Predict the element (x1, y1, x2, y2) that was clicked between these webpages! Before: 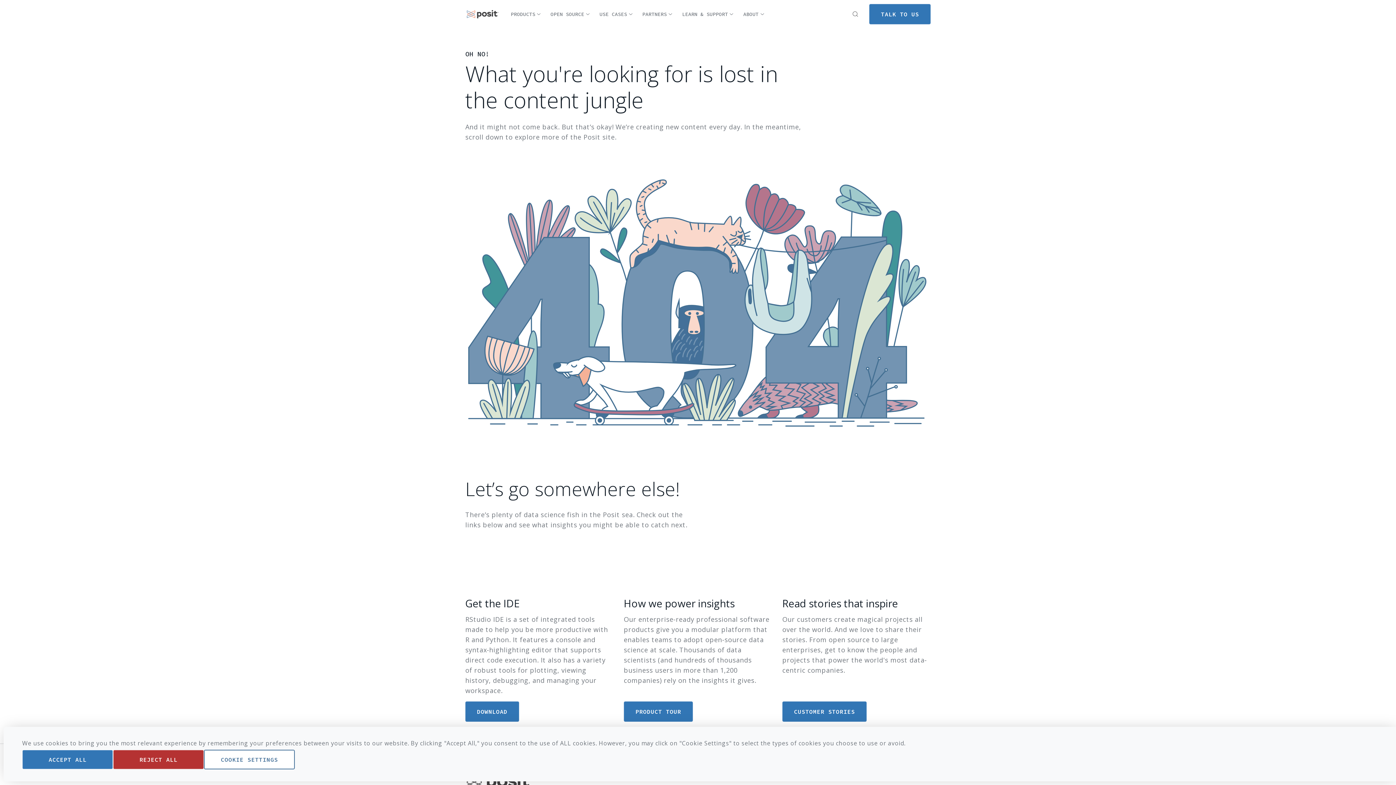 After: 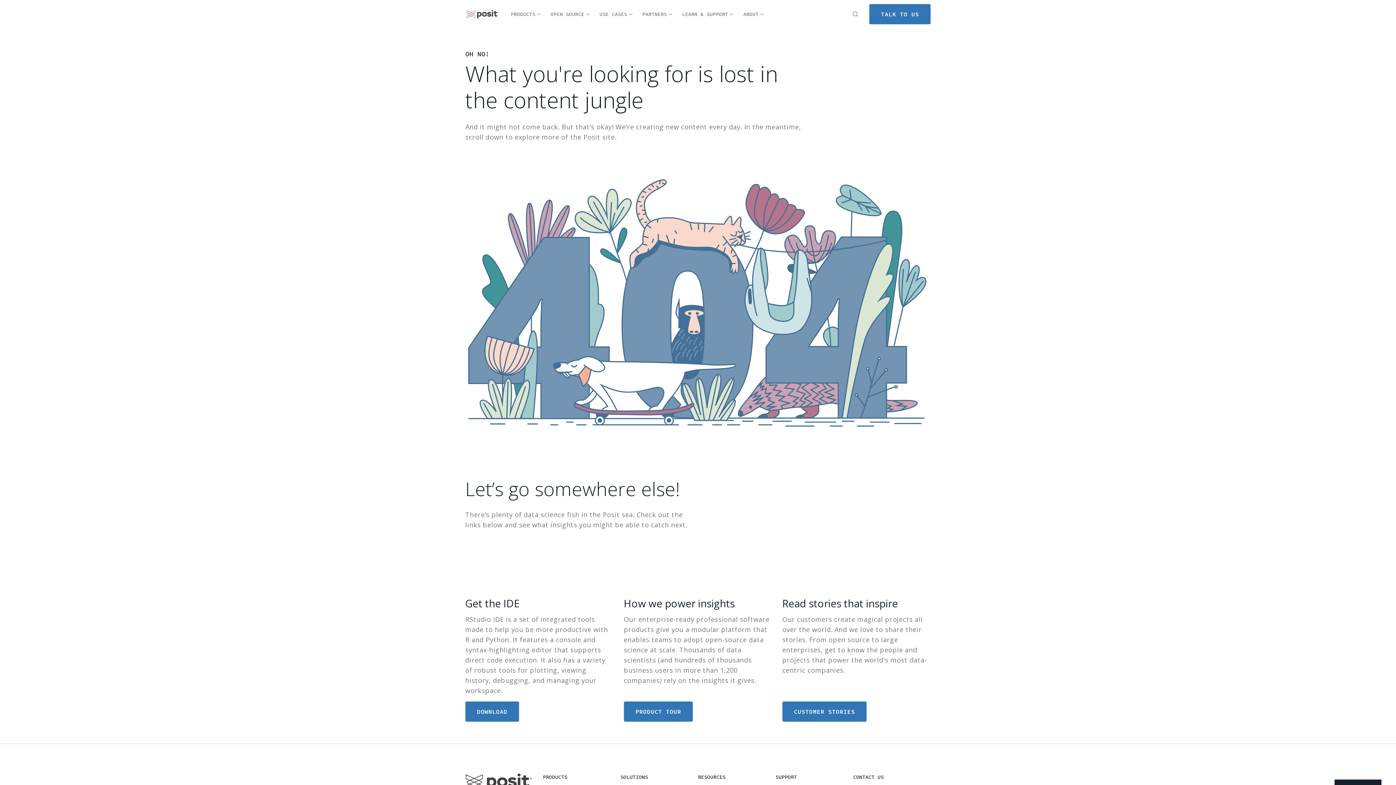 Action: label: REJECT ALL bbox: (113, 750, 204, 769)